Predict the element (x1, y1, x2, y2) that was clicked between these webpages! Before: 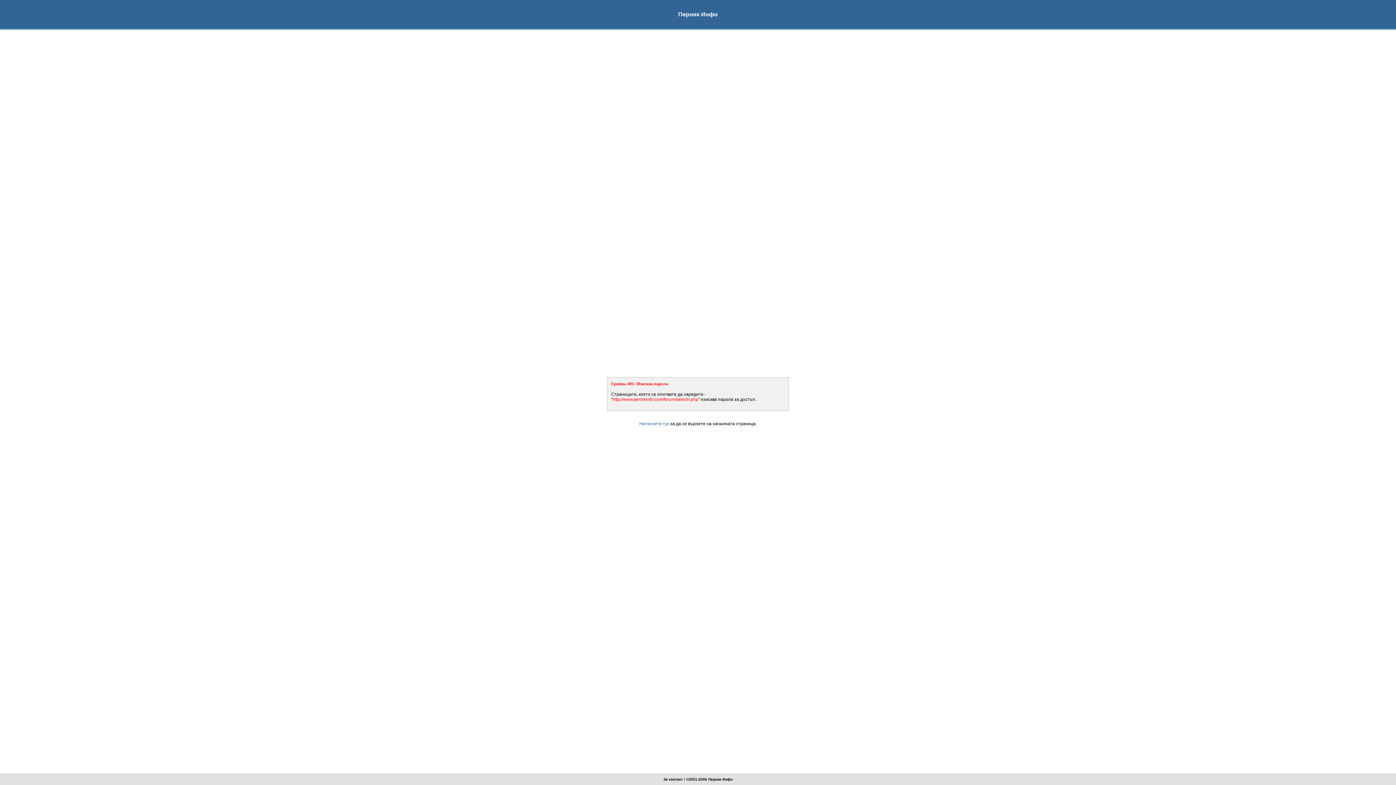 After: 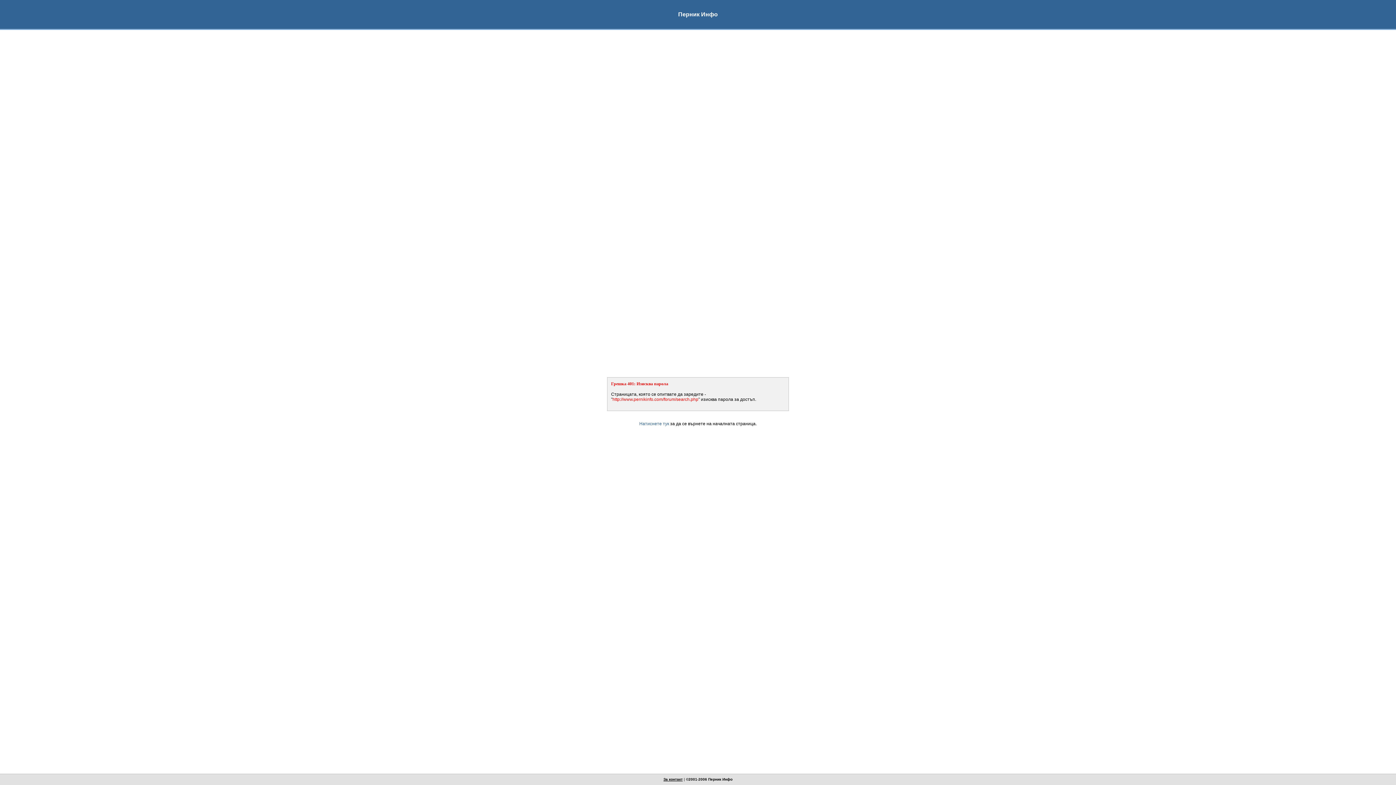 Action: bbox: (663, 777, 682, 781) label: За контакт